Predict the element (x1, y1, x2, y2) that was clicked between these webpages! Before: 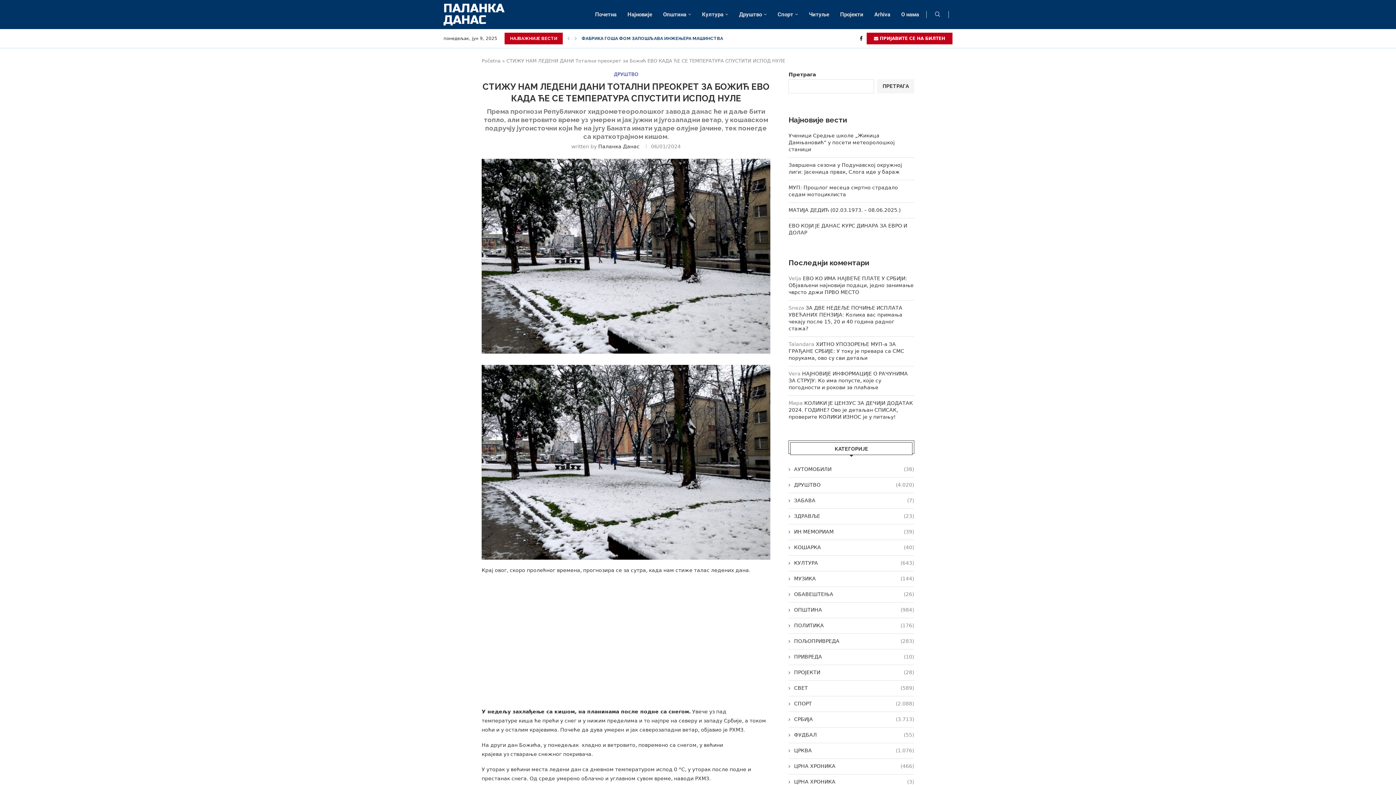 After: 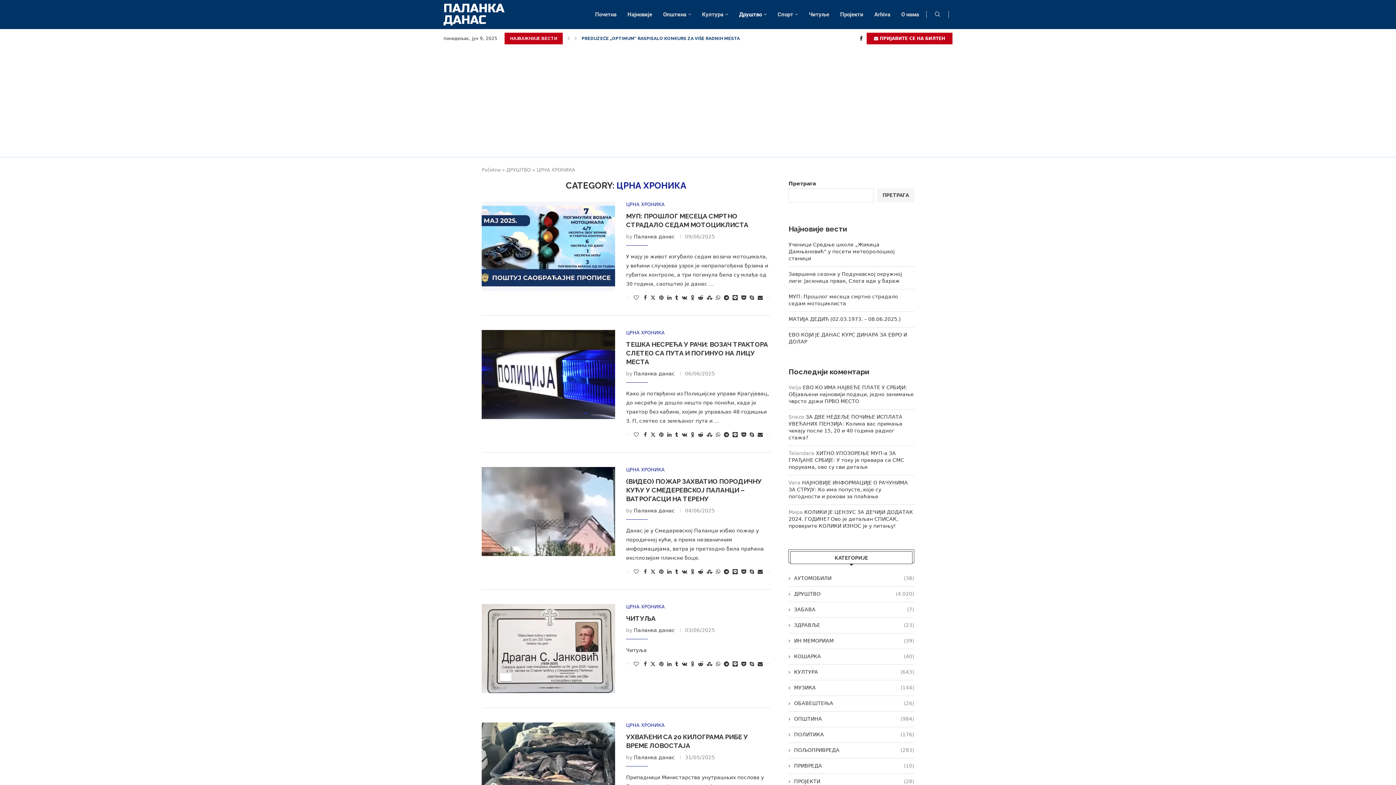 Action: bbox: (788, 763, 914, 770) label: ЦРНА ХРОНИКА
(466)